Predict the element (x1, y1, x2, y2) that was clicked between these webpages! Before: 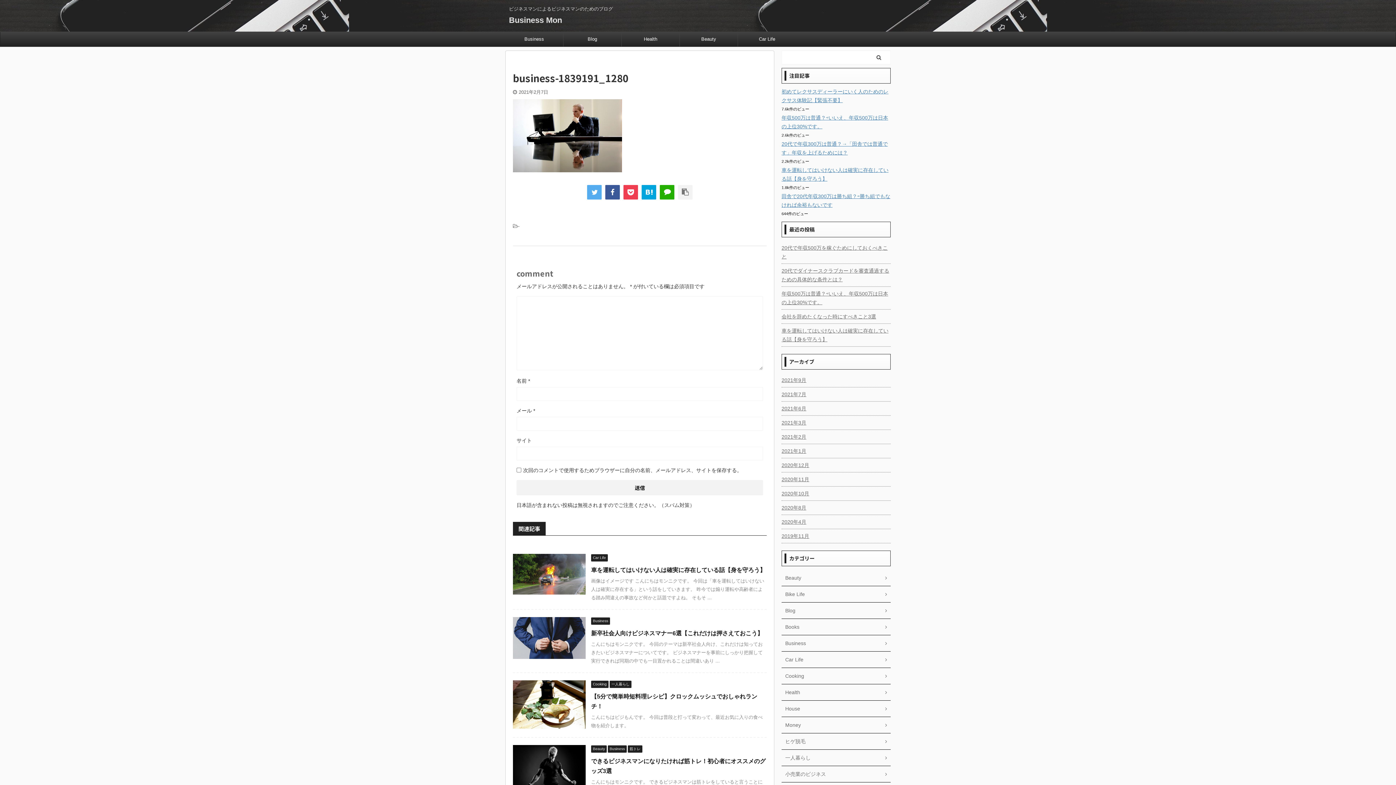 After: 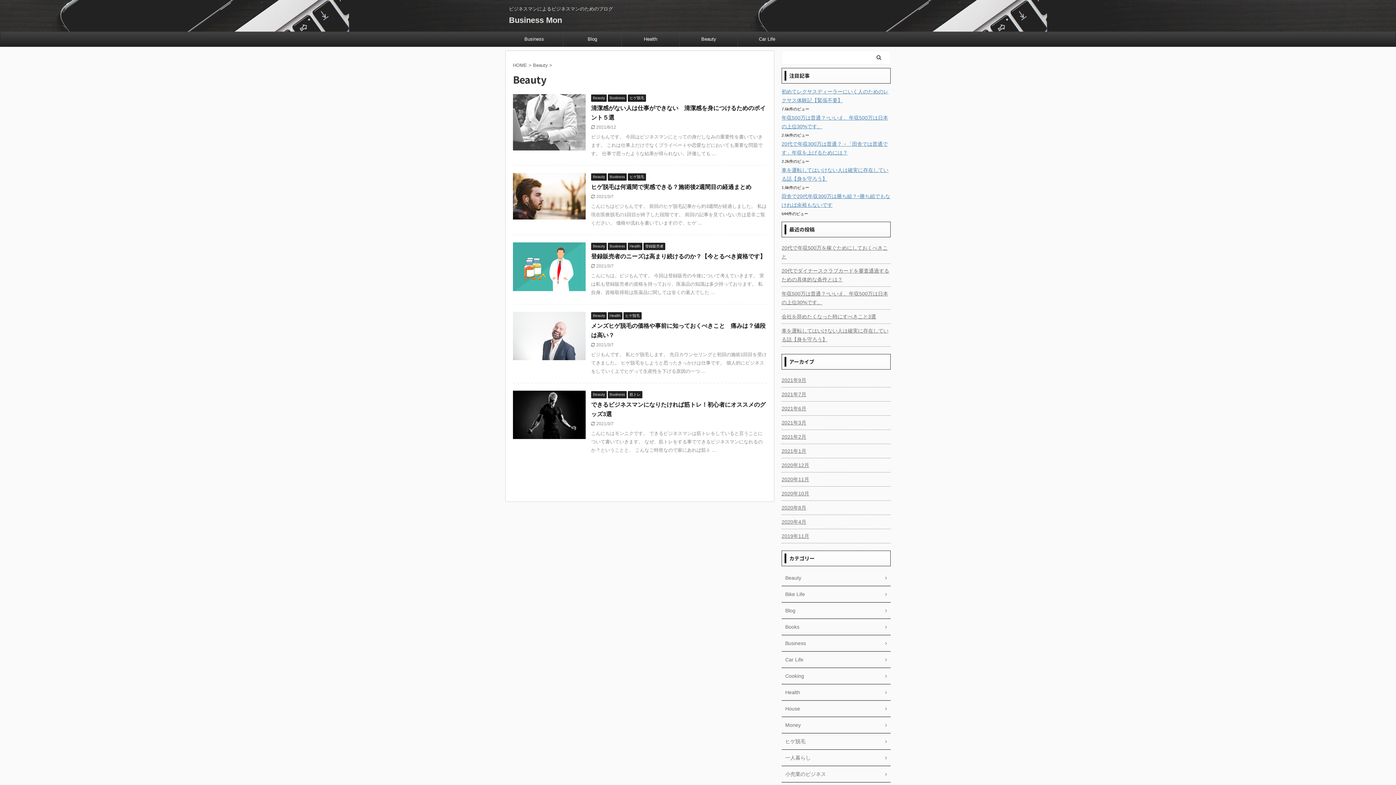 Action: bbox: (680, 32, 737, 46) label: Beauty